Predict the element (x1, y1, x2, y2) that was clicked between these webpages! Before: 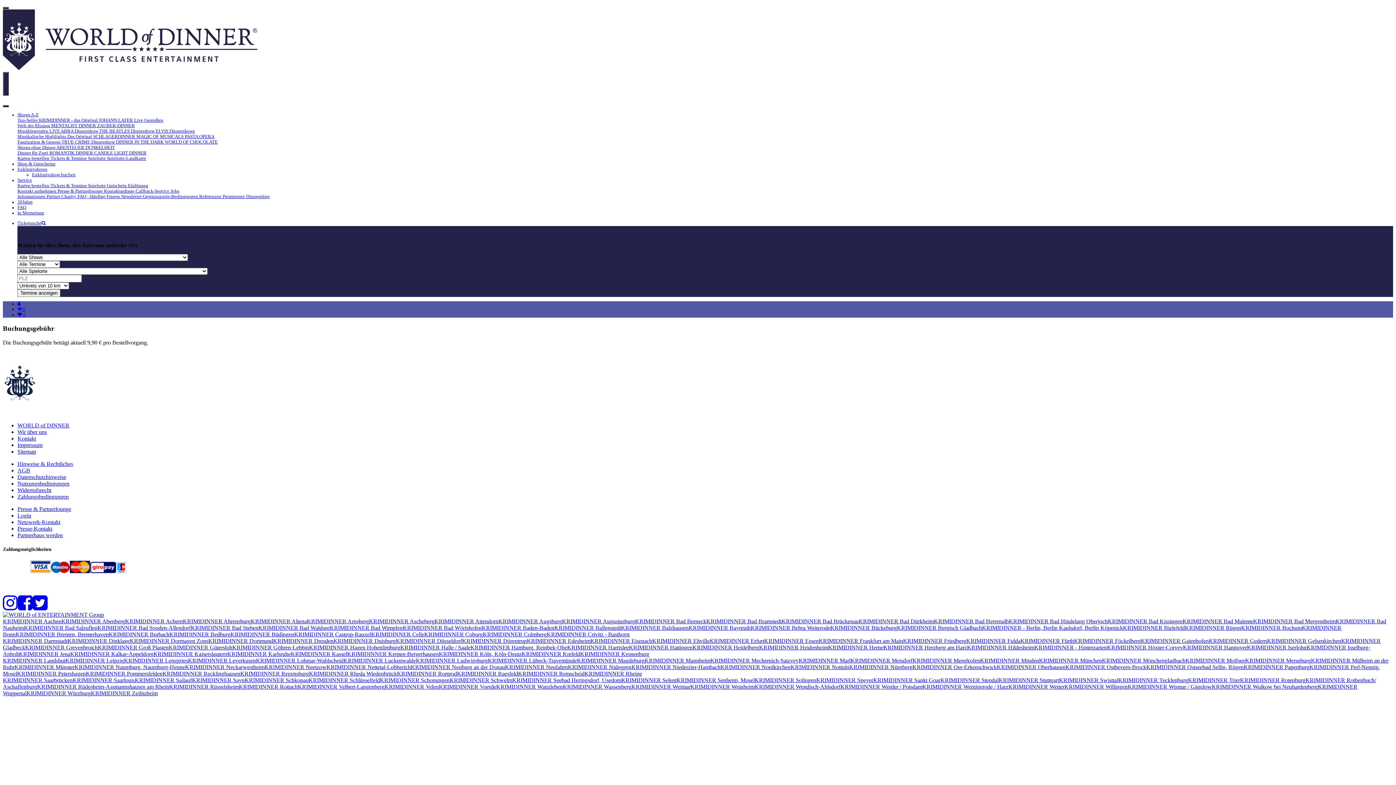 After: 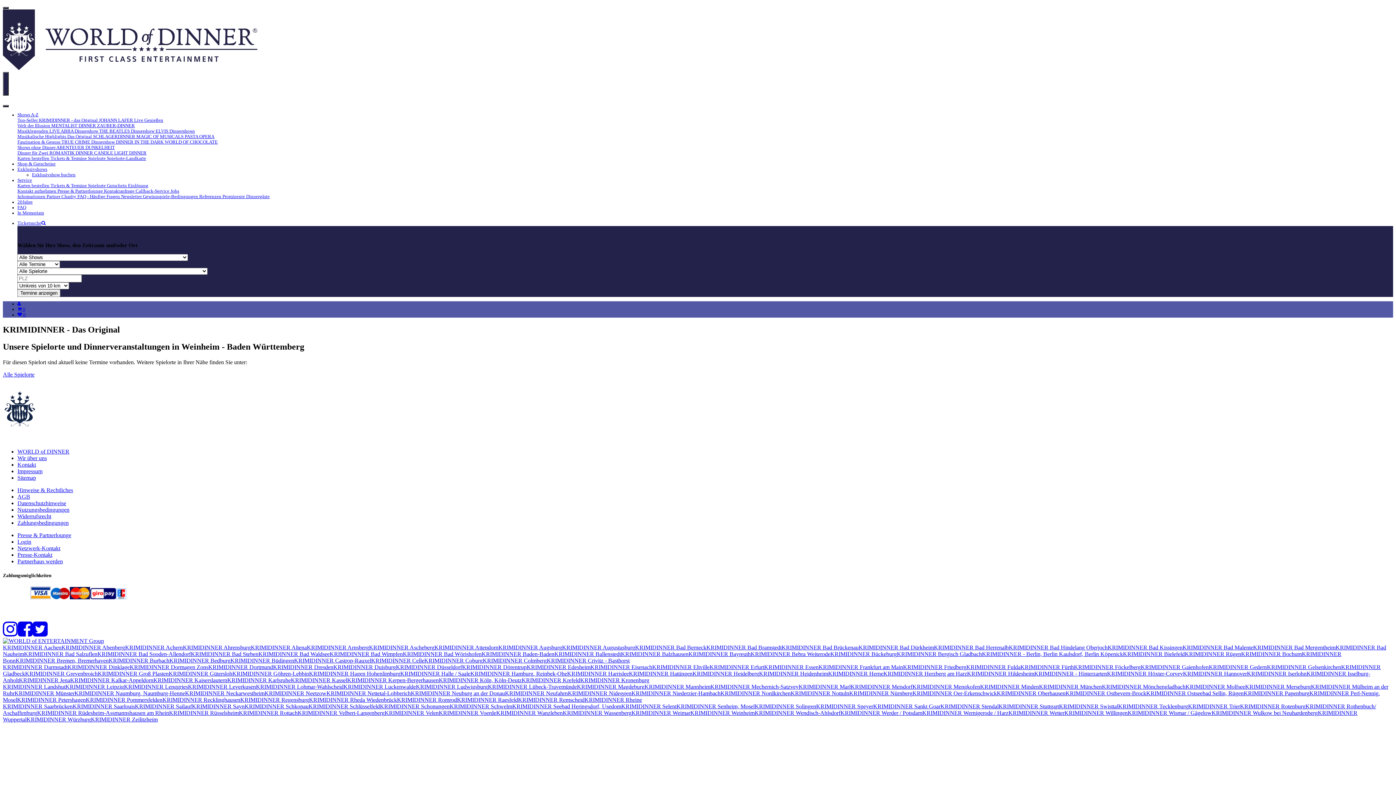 Action: label: KRIMIDINNER Weinheim bbox: (690, 684, 754, 690)